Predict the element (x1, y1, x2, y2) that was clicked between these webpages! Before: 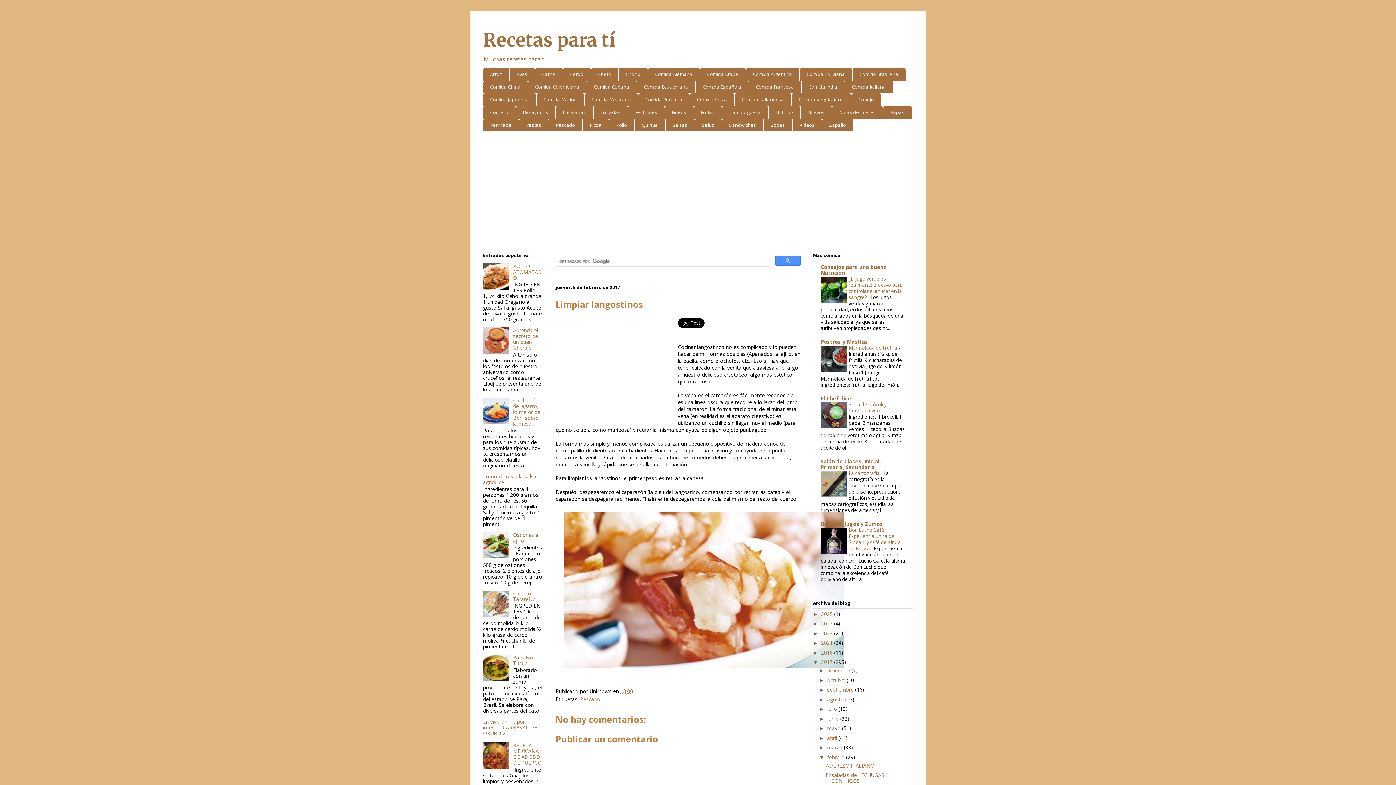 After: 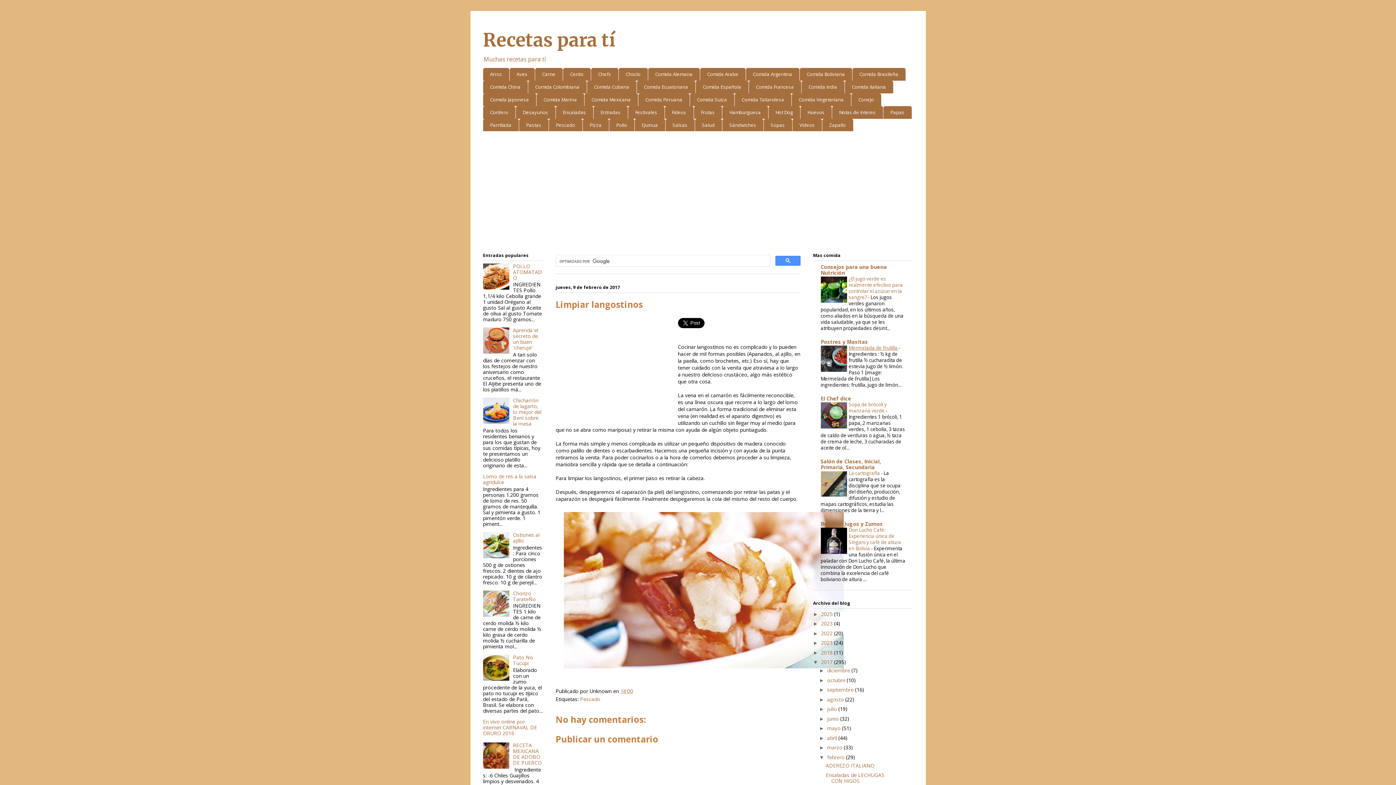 Action: bbox: (848, 344, 898, 351) label: Mermelada de Frutilla 